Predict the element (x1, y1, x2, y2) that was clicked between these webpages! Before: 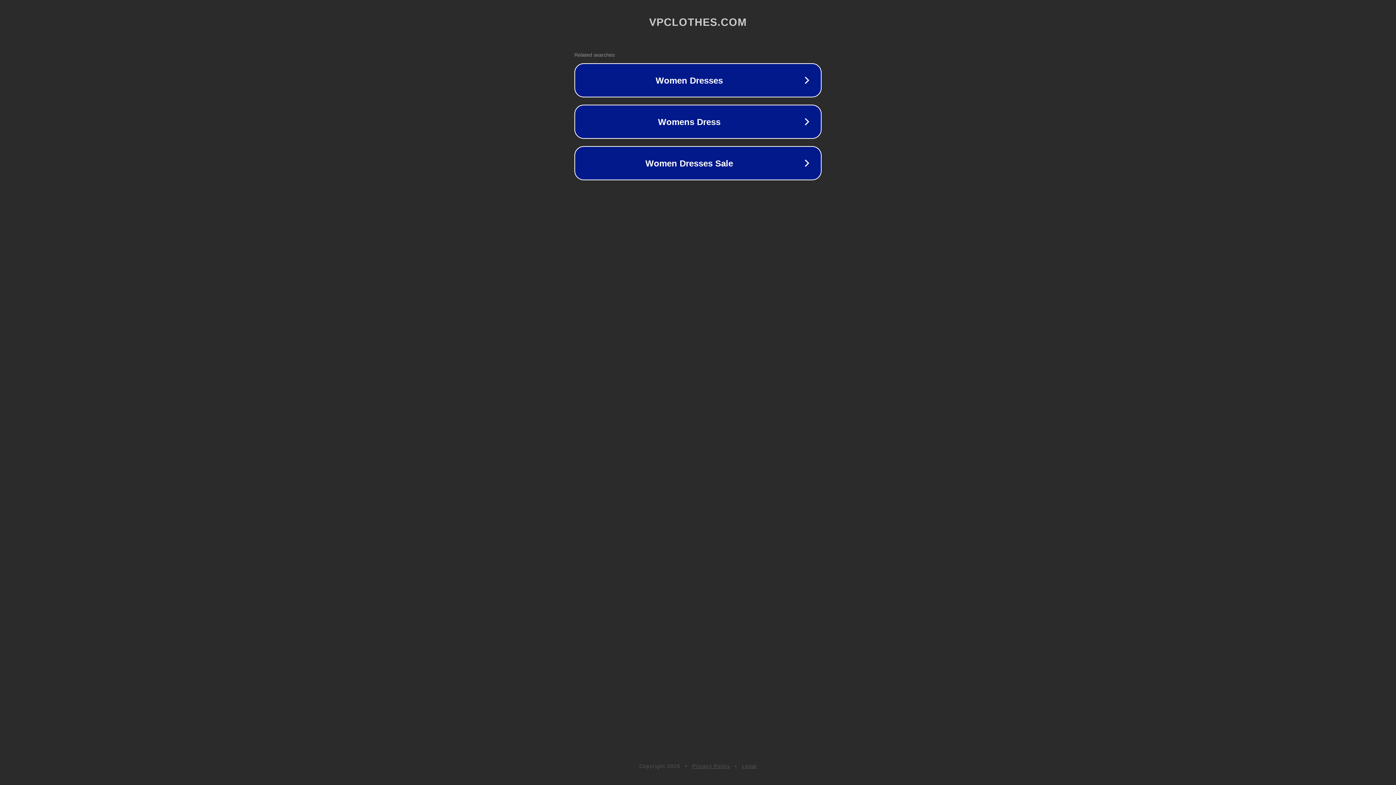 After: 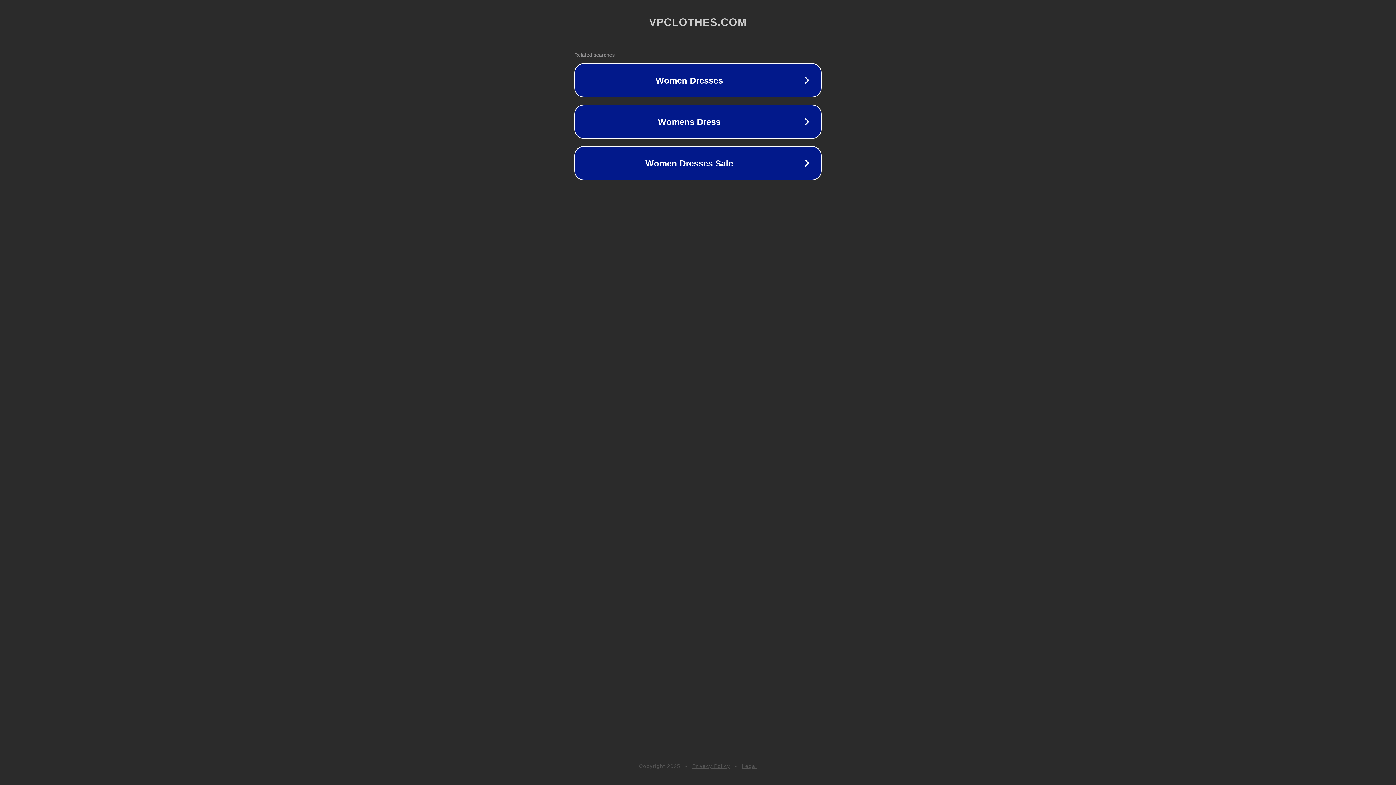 Action: label: Legal bbox: (742, 763, 757, 769)